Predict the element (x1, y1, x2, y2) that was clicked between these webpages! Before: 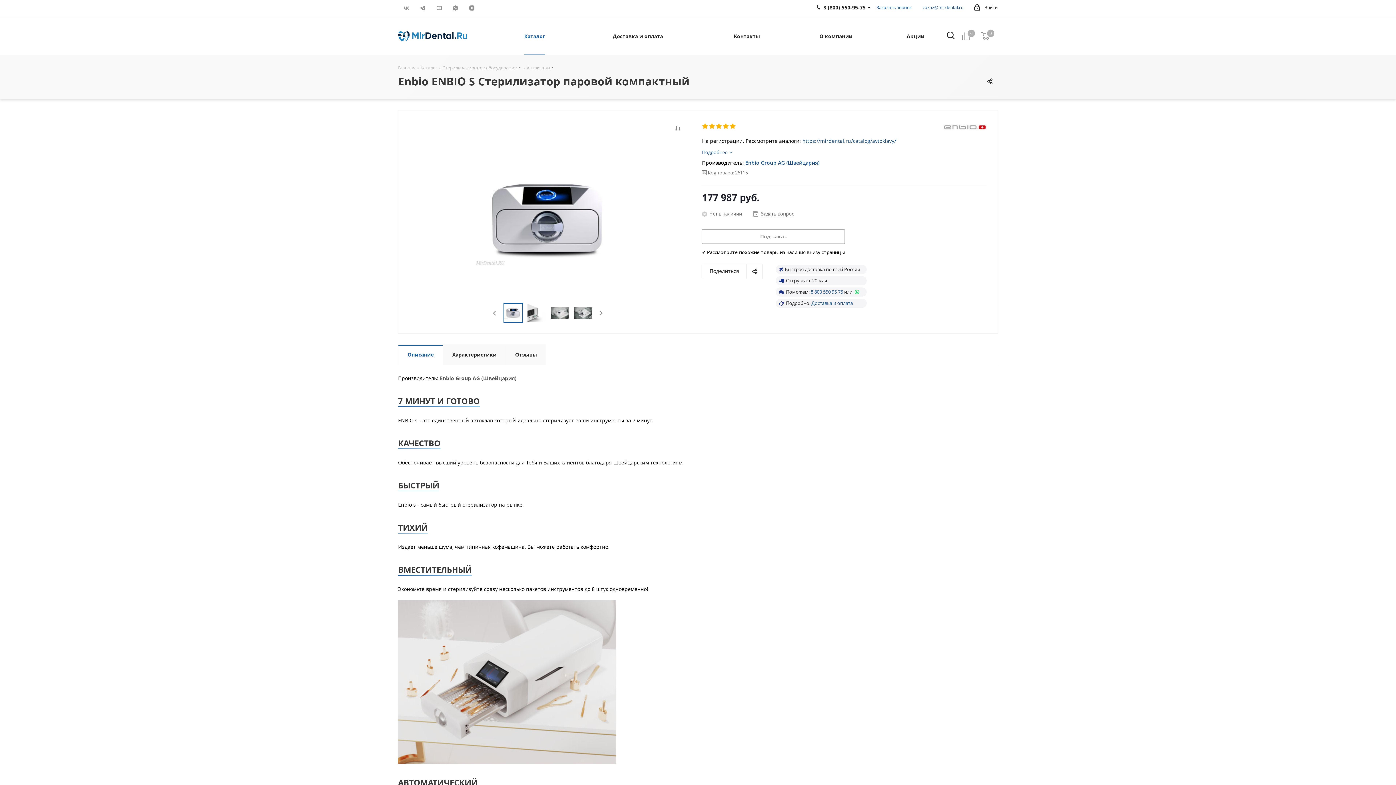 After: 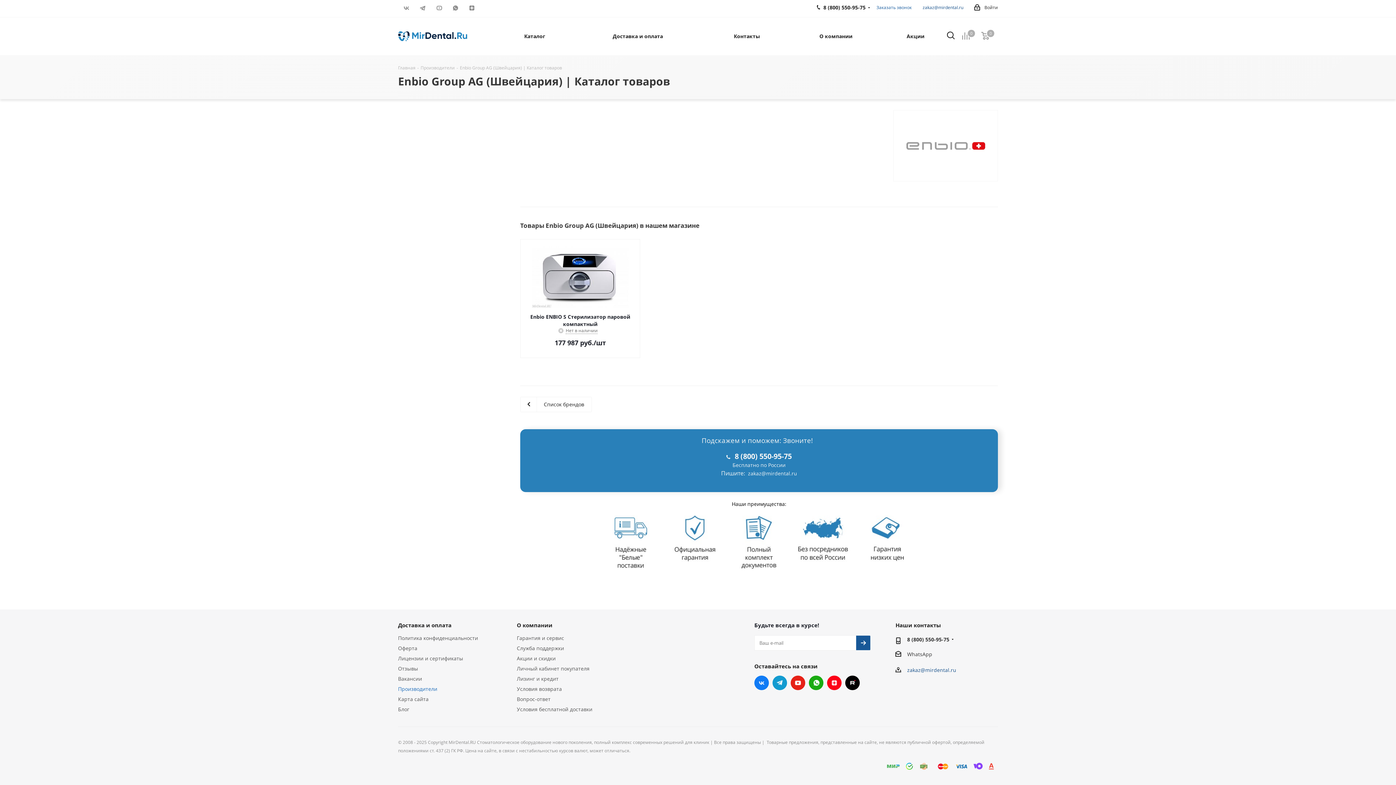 Action: bbox: (943, 123, 986, 130)